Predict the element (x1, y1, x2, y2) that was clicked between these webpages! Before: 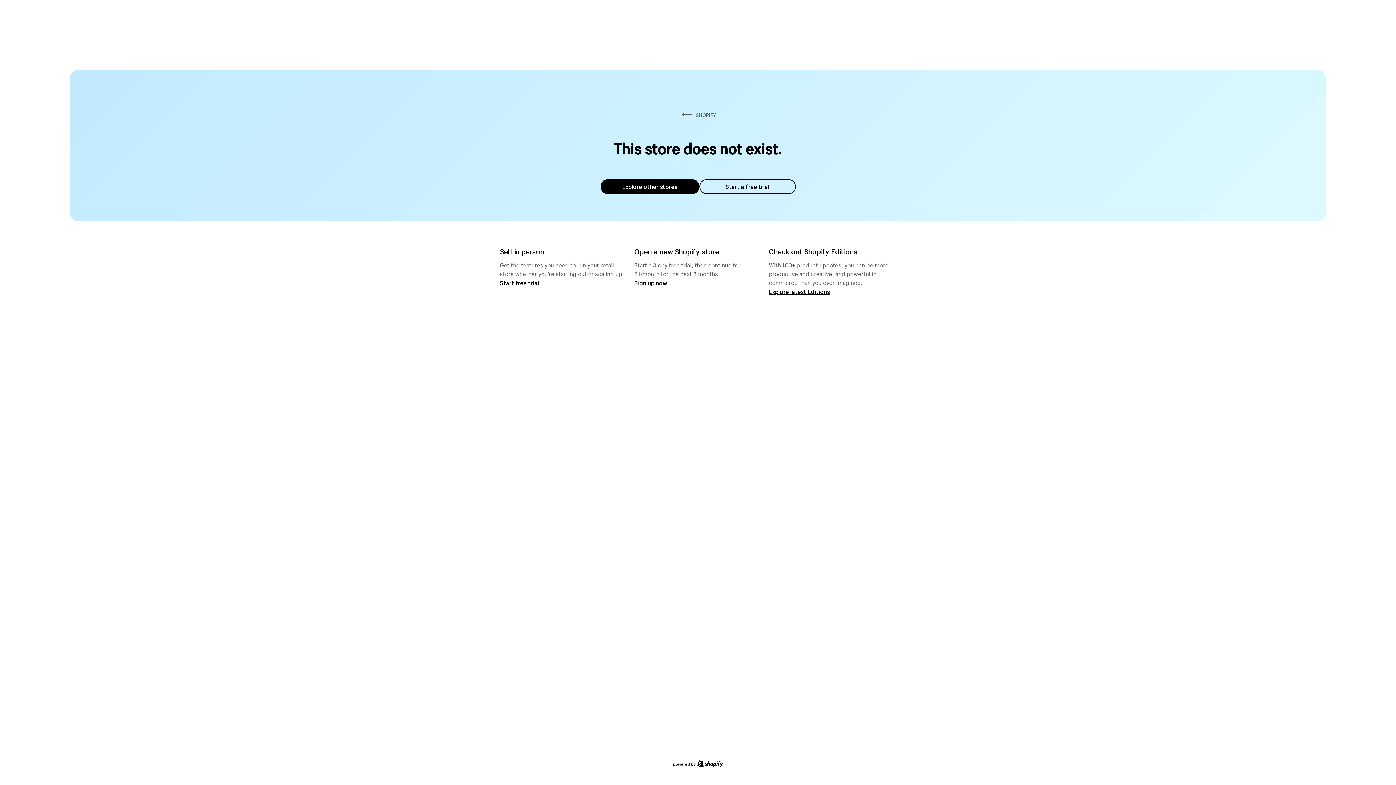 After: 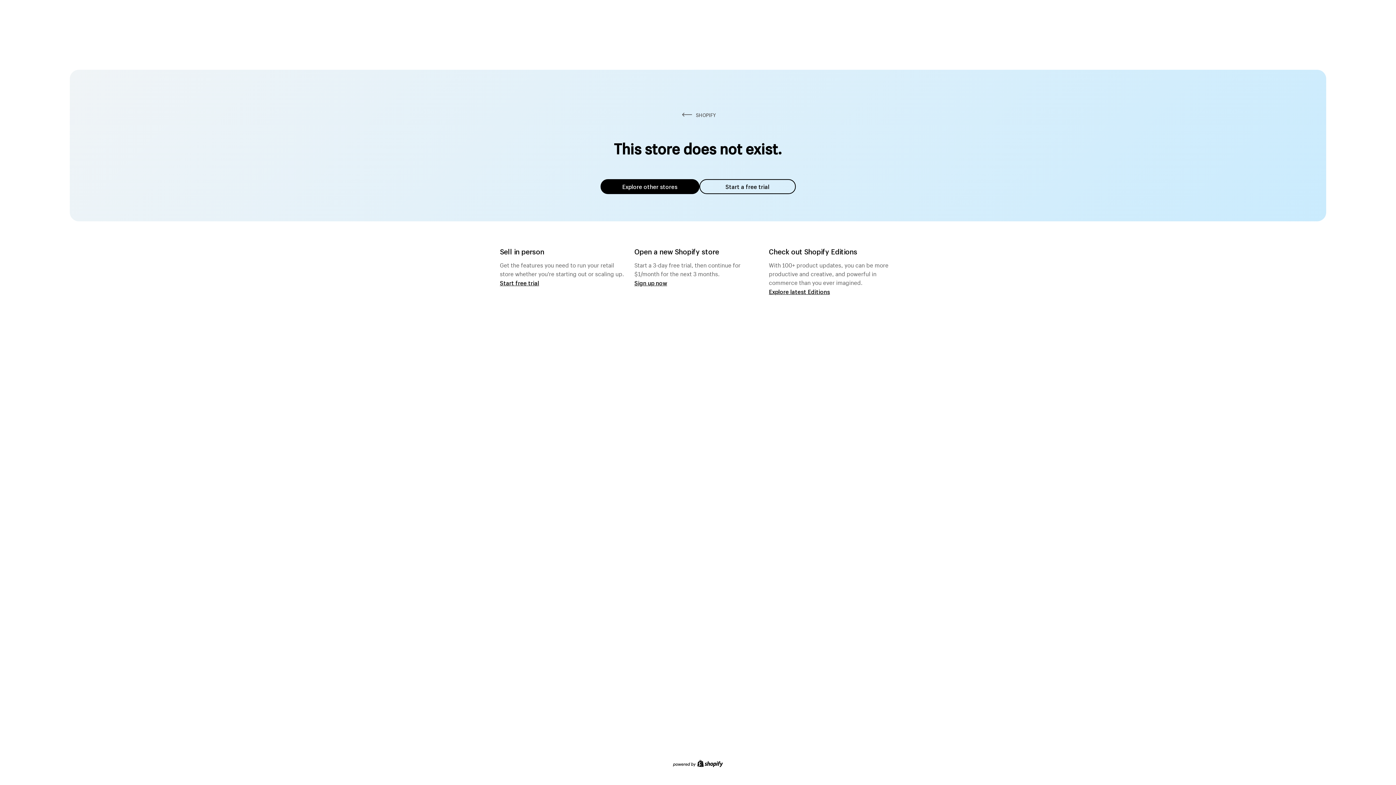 Action: label: Explore other stores bbox: (600, 179, 699, 194)